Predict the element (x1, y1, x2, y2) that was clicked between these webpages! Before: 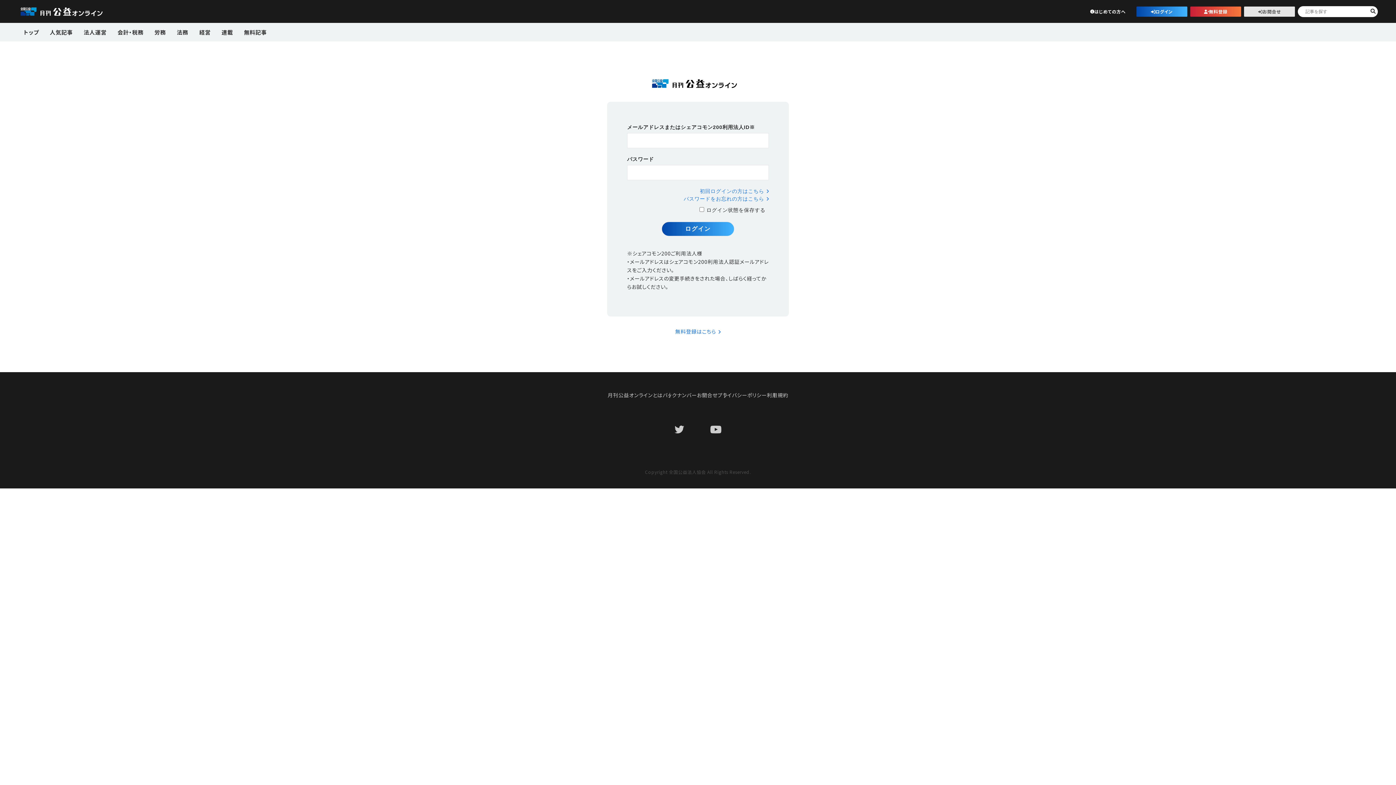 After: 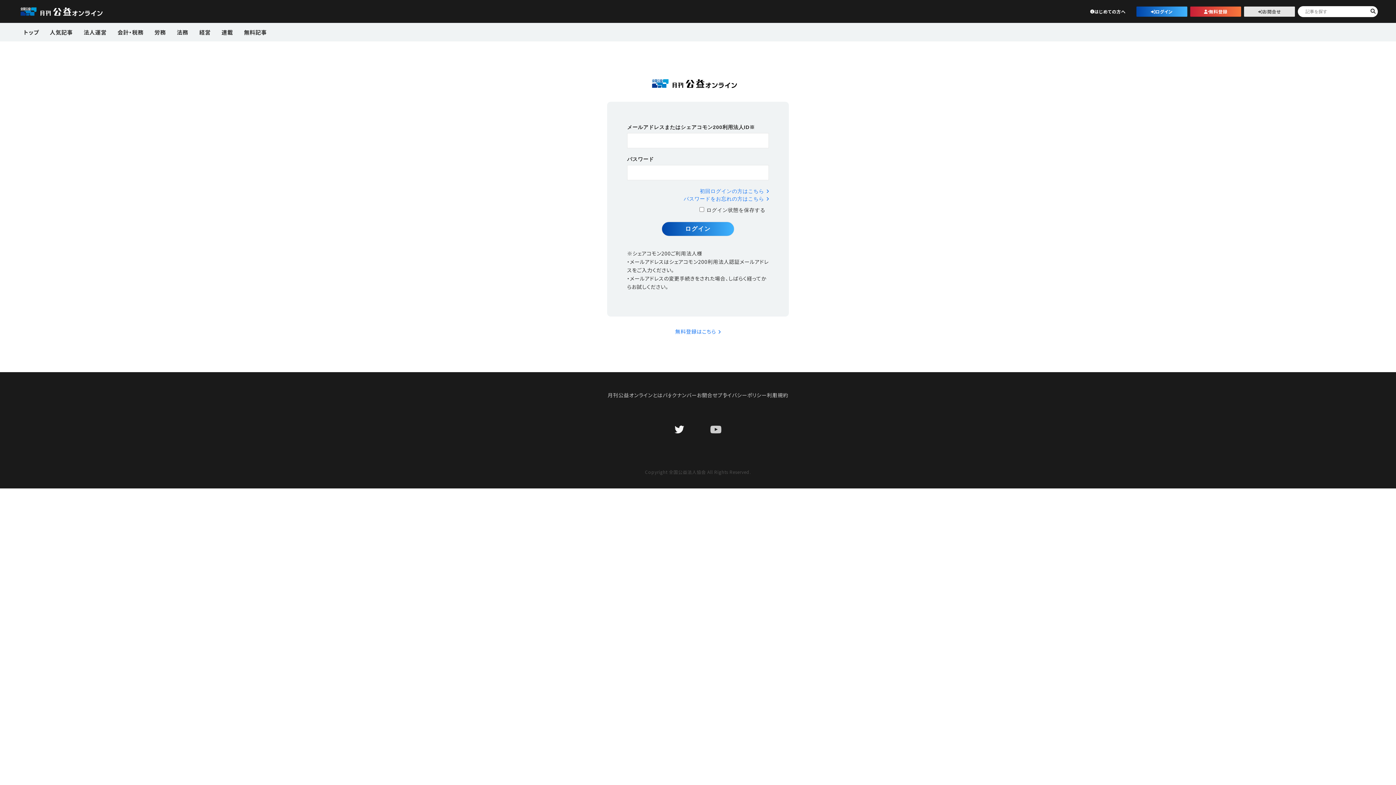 Action: bbox: (674, 417, 698, 441)